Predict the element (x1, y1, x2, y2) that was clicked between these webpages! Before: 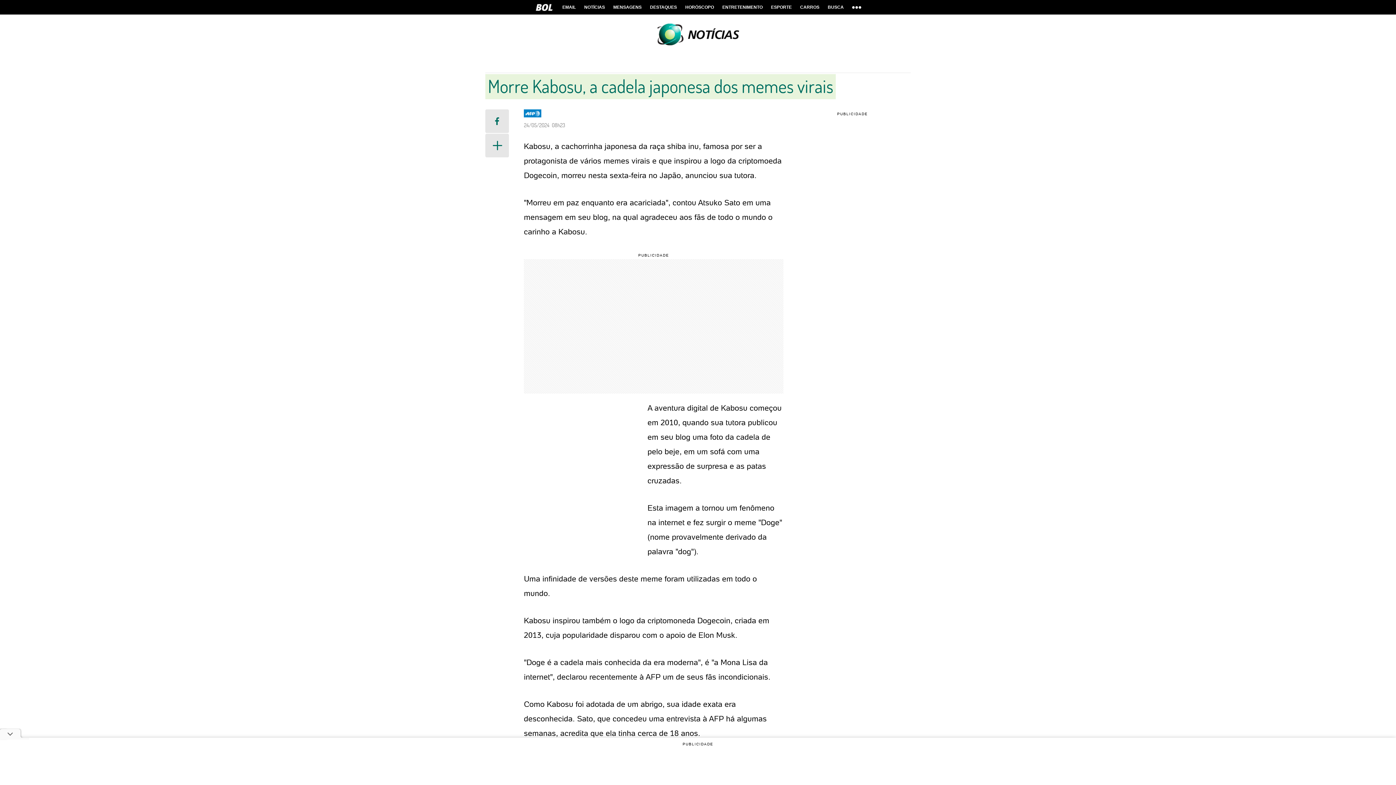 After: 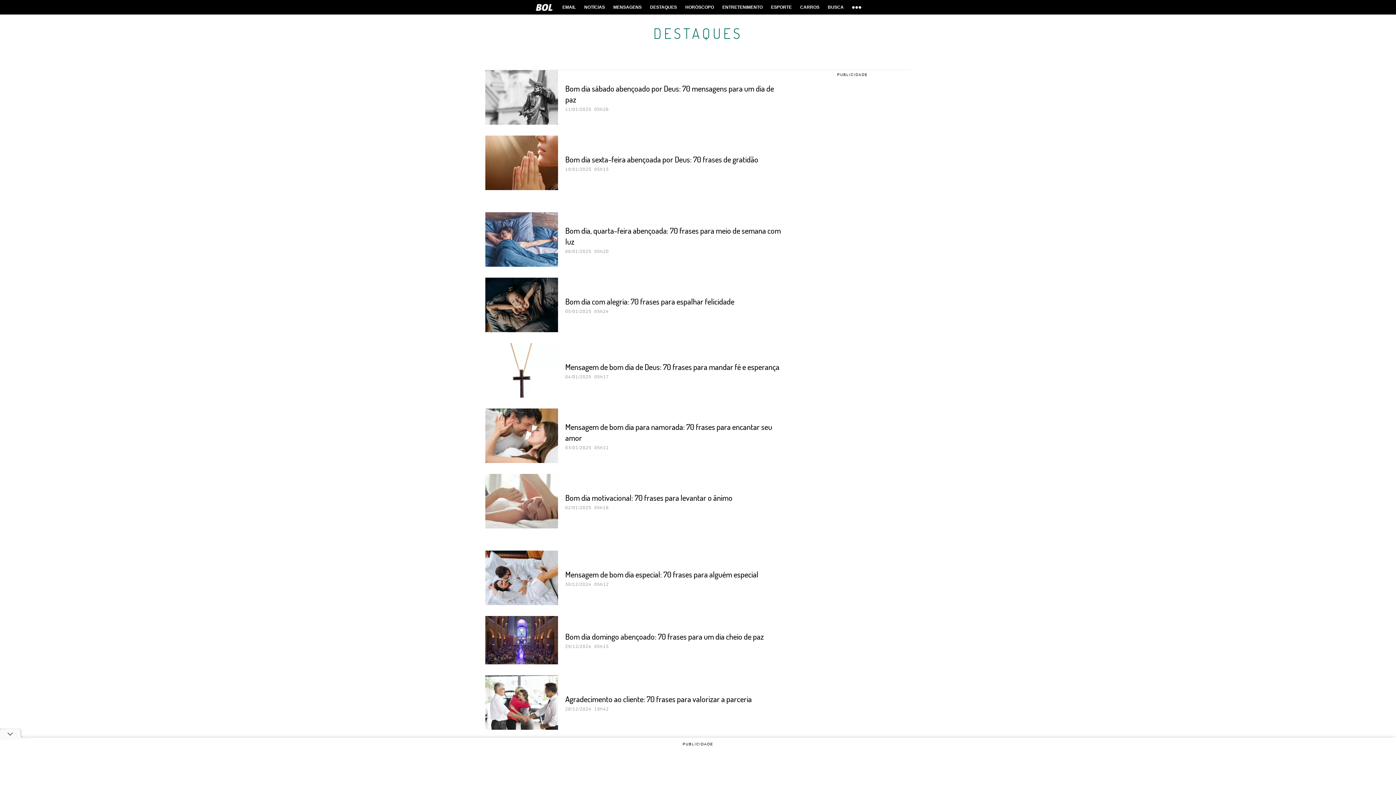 Action: label: DESTAQUES bbox: (646, 0, 680, 14)